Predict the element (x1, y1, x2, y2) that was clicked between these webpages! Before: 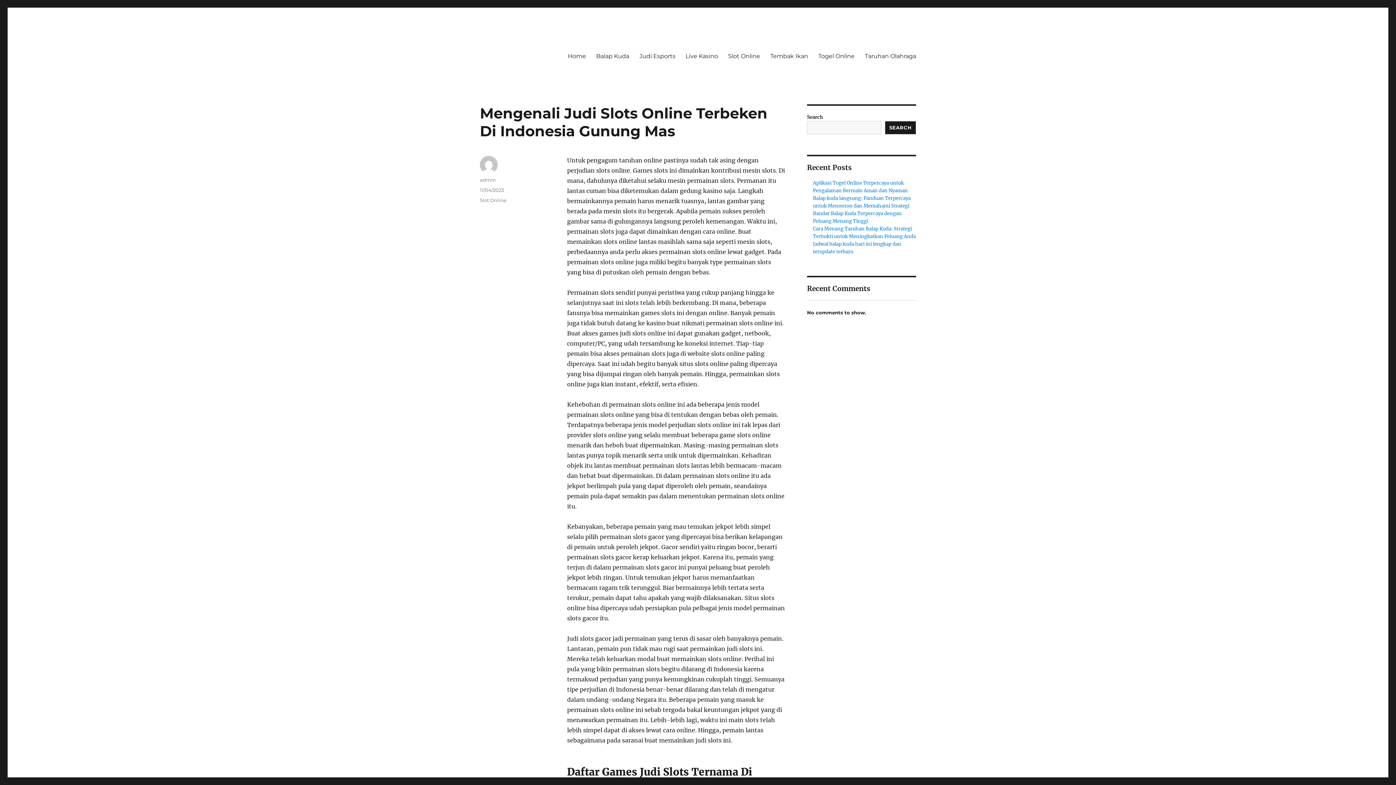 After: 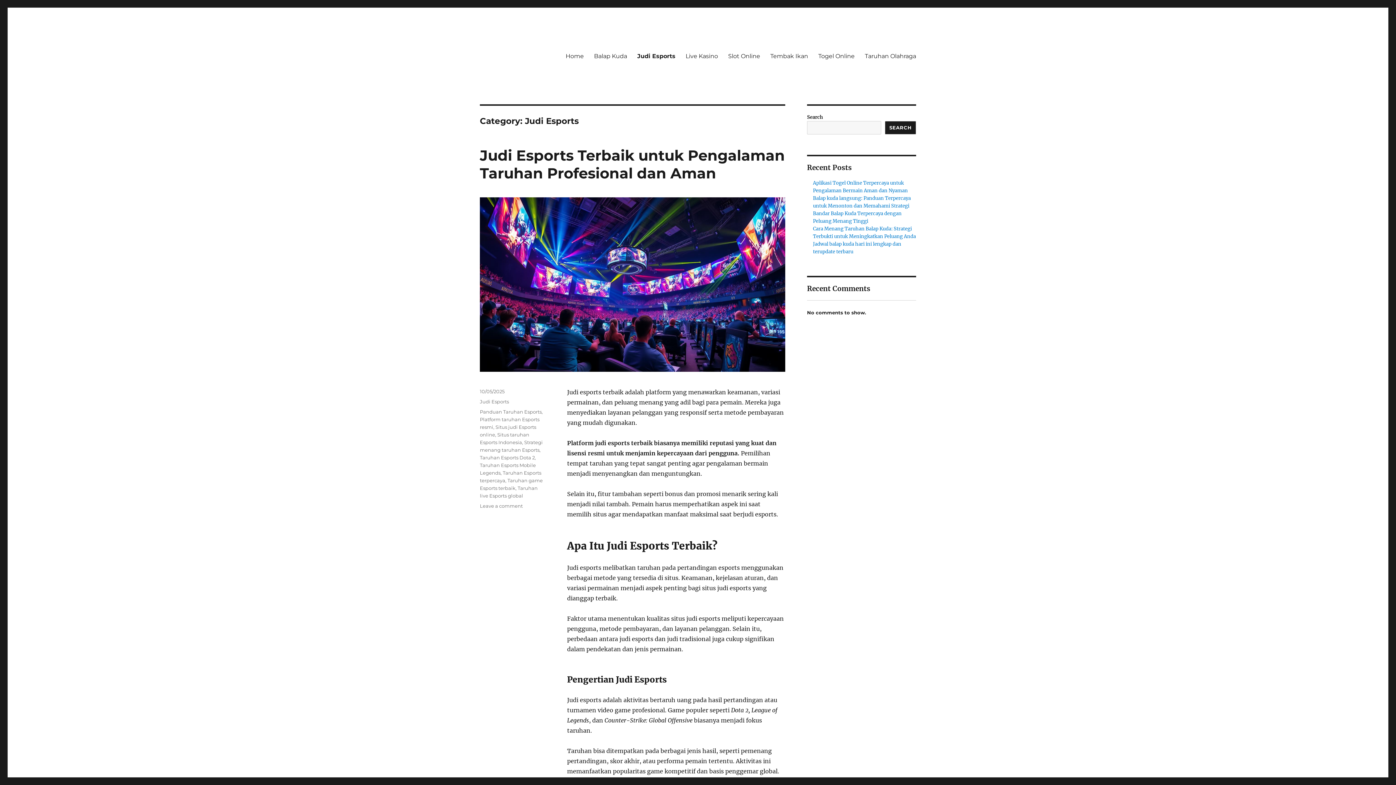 Action: label: Judi Esports bbox: (634, 48, 680, 63)